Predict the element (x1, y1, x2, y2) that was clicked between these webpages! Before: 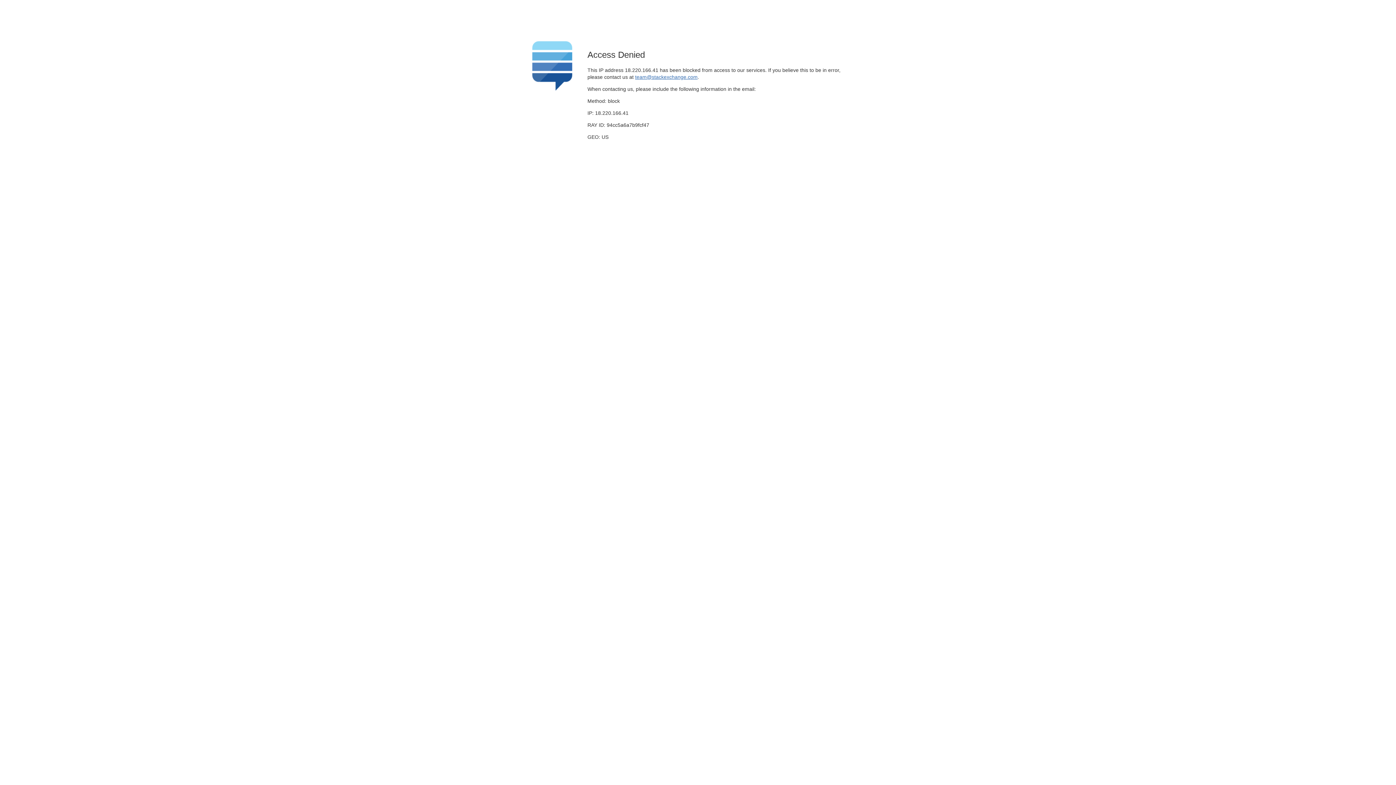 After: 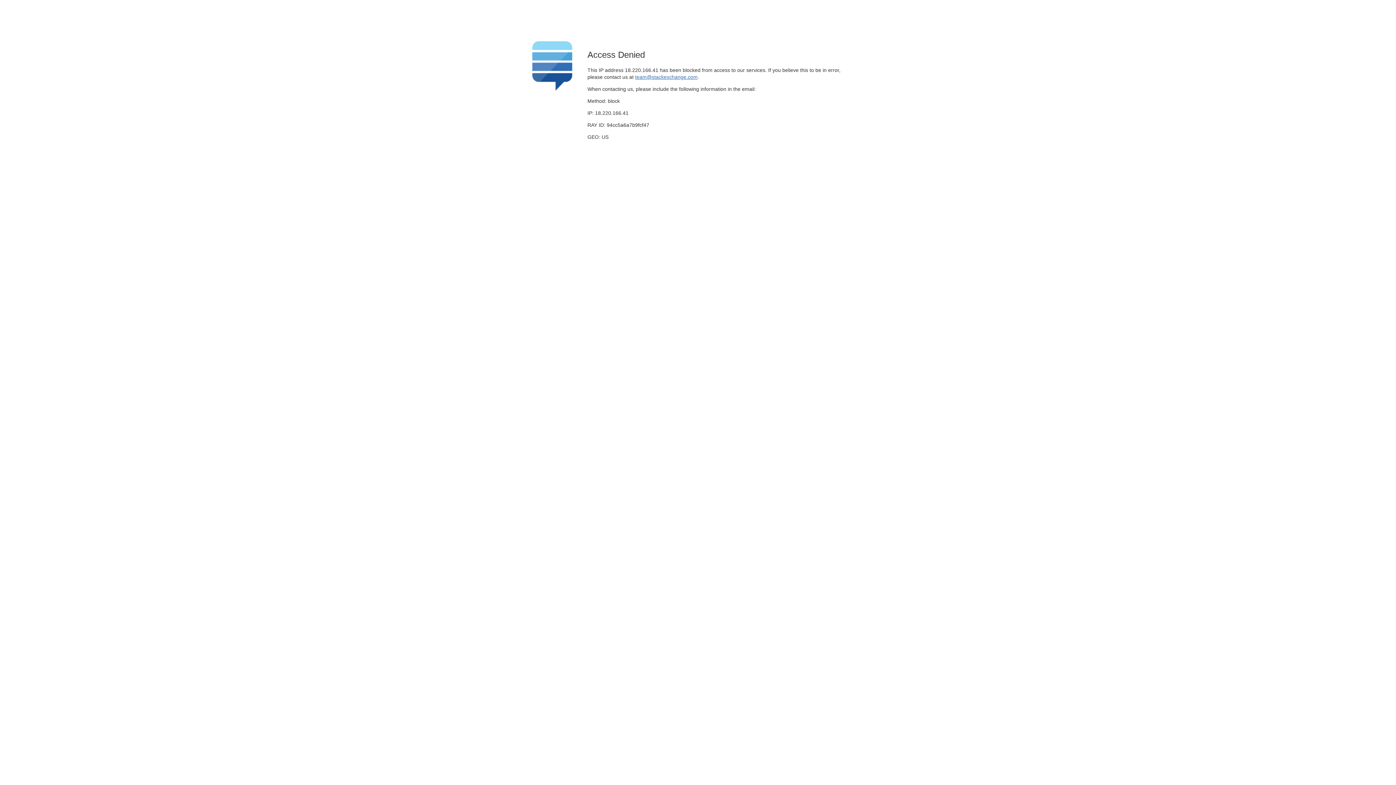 Action: bbox: (635, 74, 697, 79) label: team@stackexchange.com